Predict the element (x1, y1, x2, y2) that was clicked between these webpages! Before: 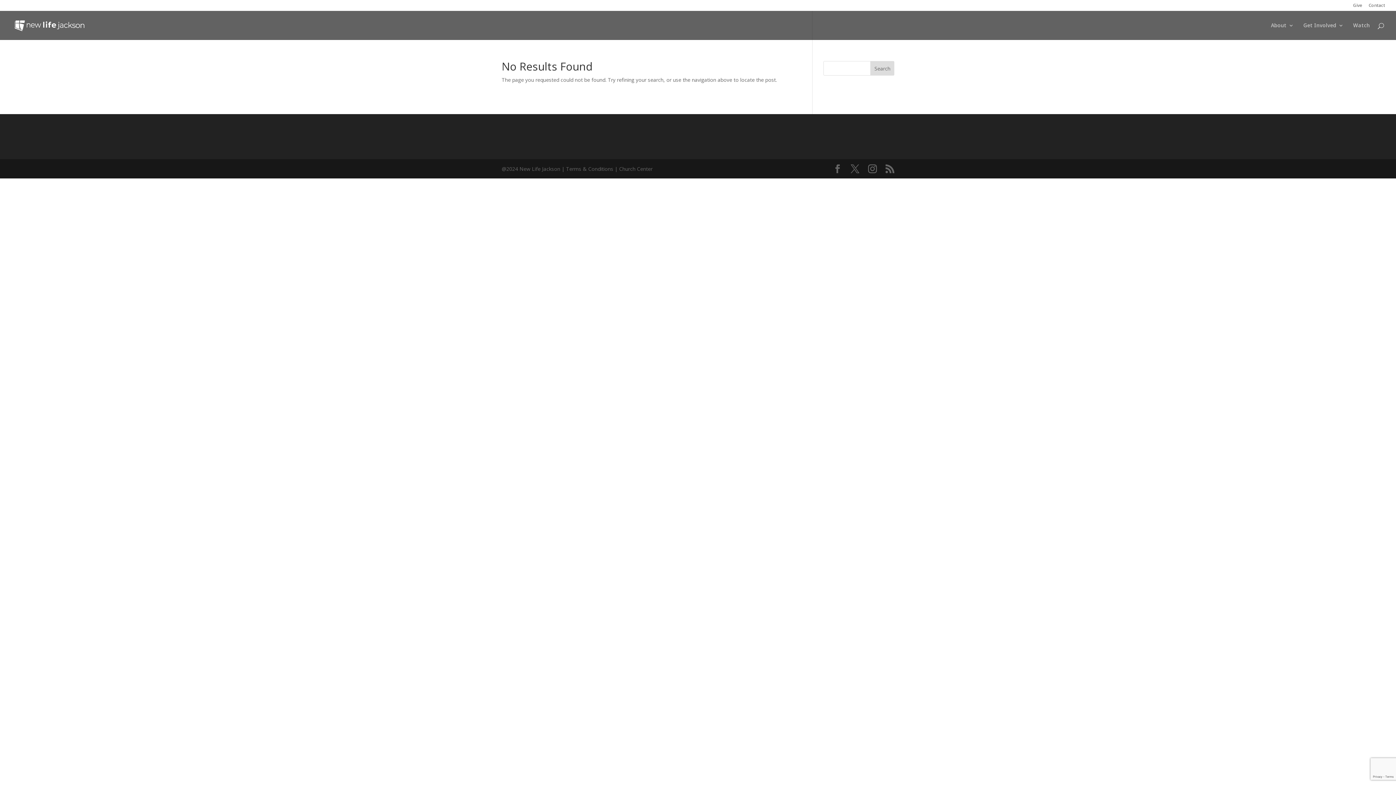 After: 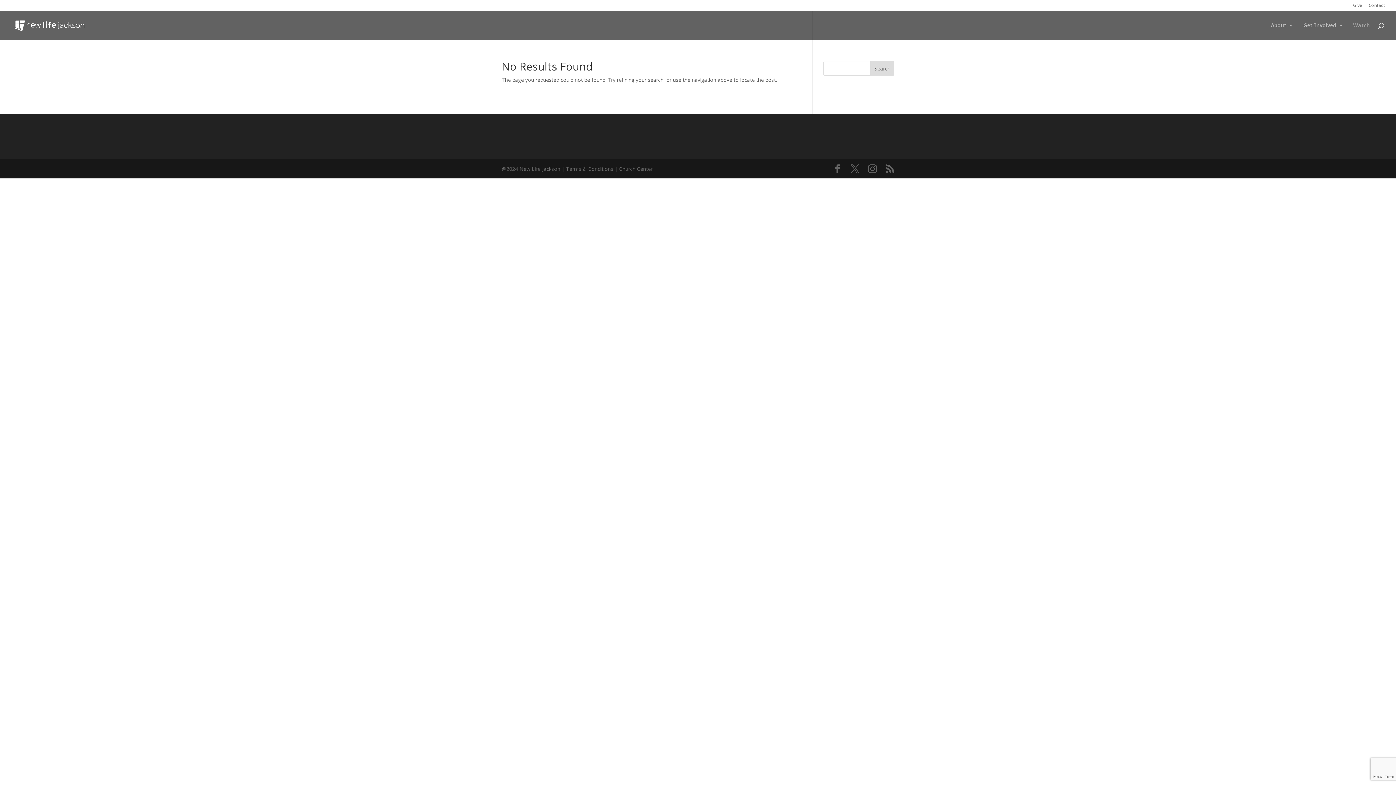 Action: bbox: (1353, 22, 1370, 40) label: Watch